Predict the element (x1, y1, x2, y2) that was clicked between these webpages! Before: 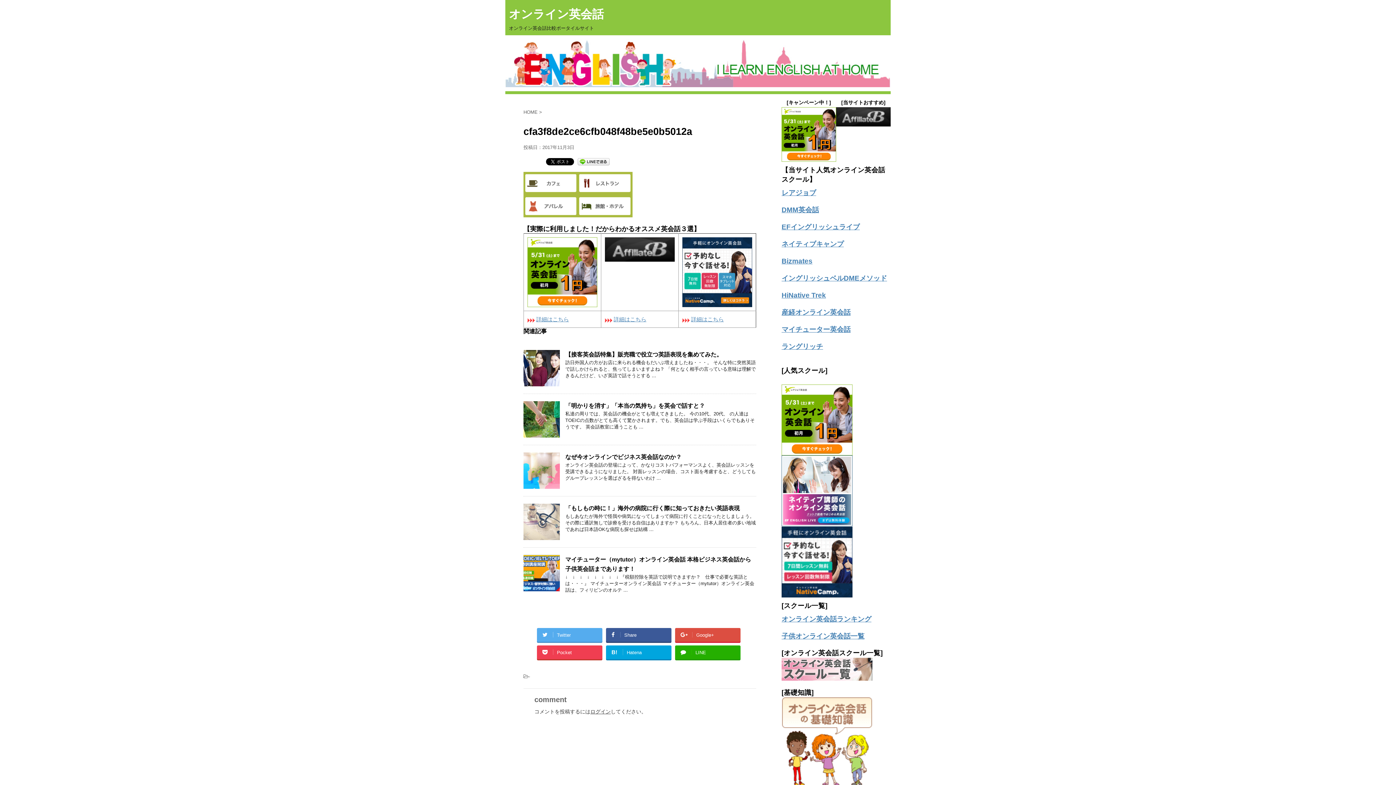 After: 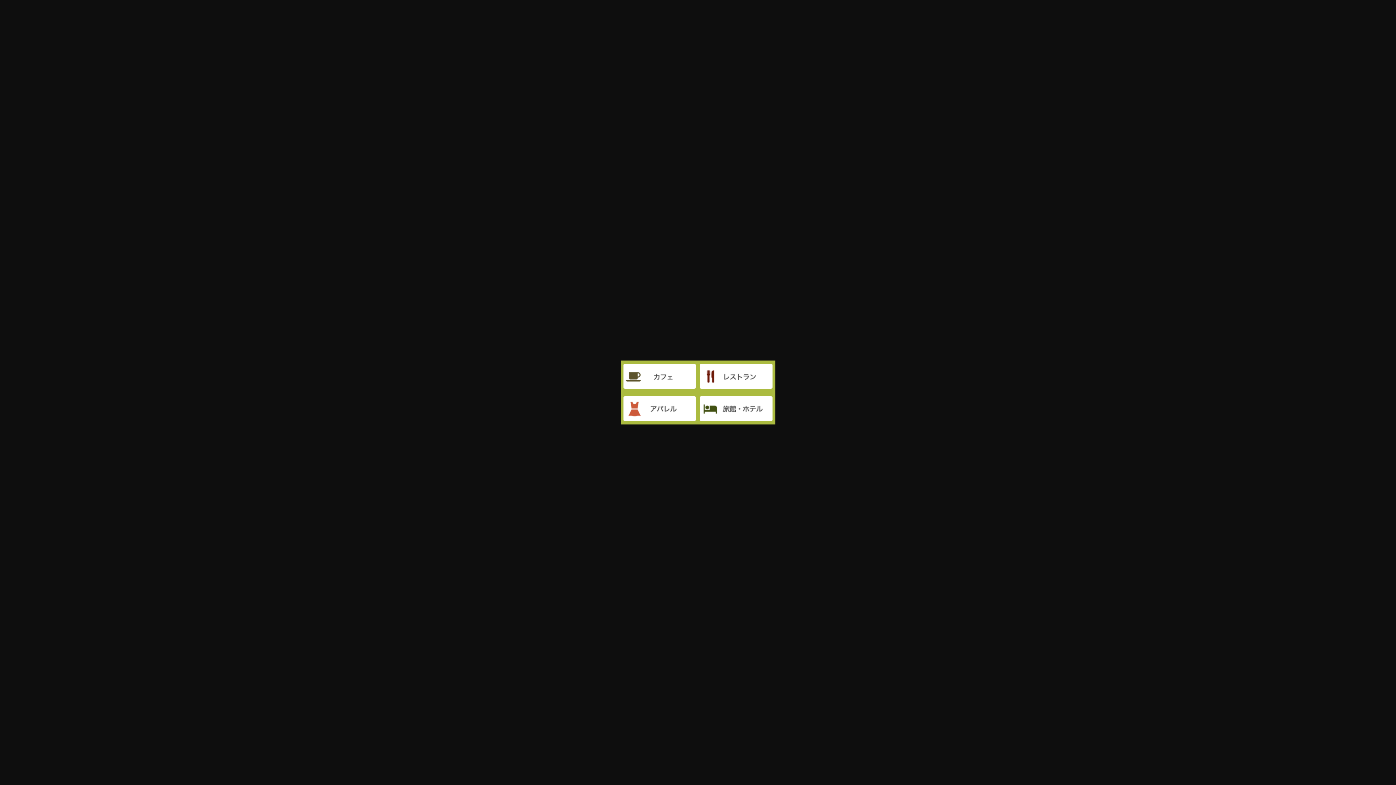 Action: bbox: (523, 209, 632, 215)